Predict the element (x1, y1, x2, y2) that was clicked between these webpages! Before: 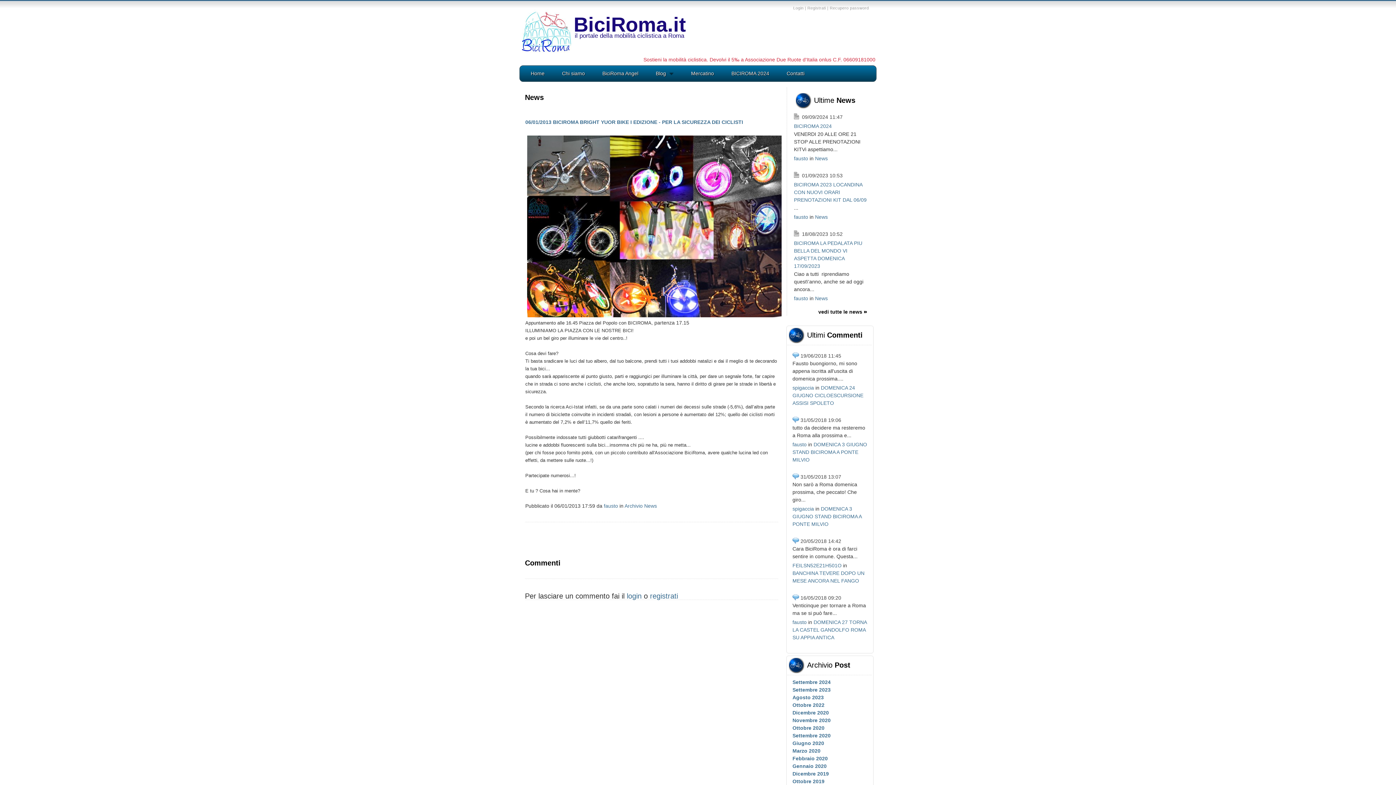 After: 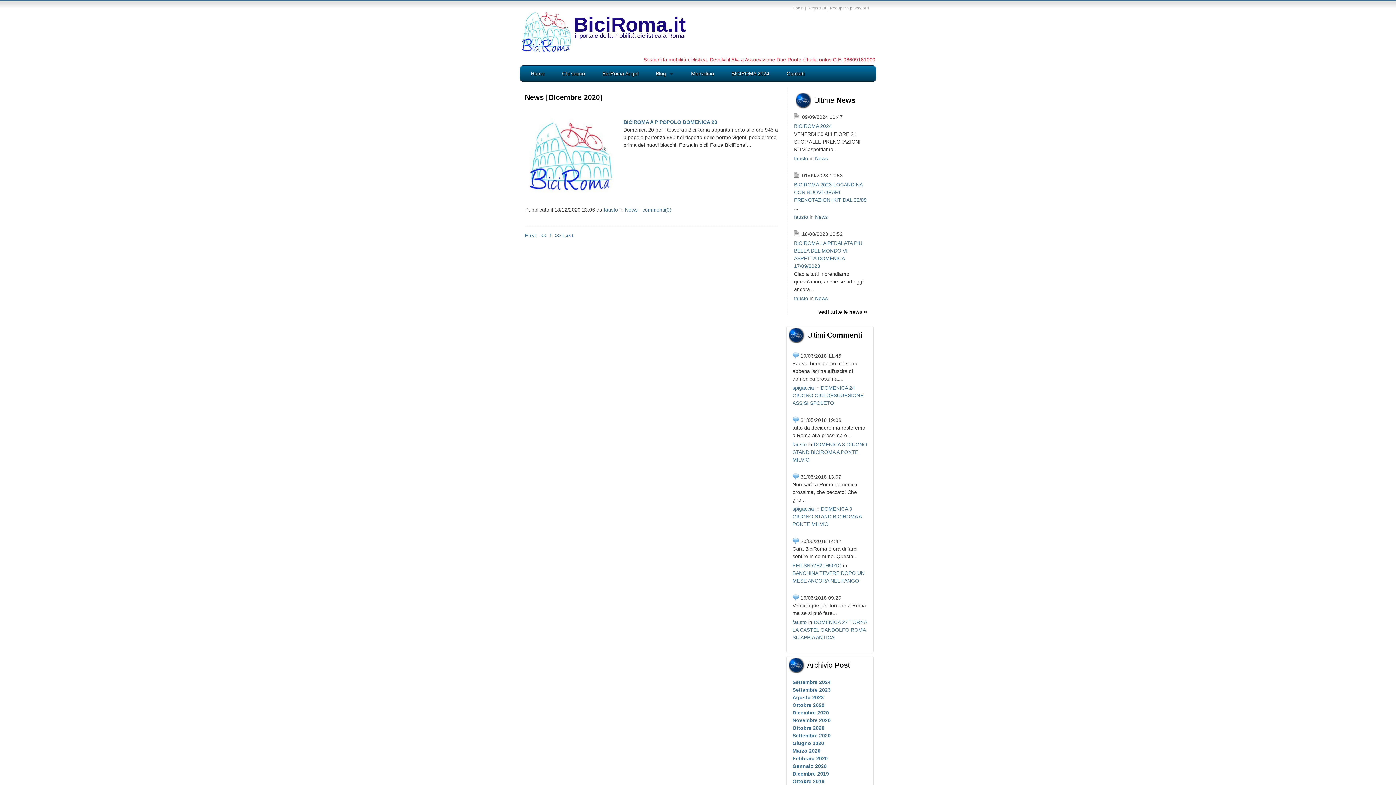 Action: bbox: (792, 710, 829, 716) label: Dicembre 2020